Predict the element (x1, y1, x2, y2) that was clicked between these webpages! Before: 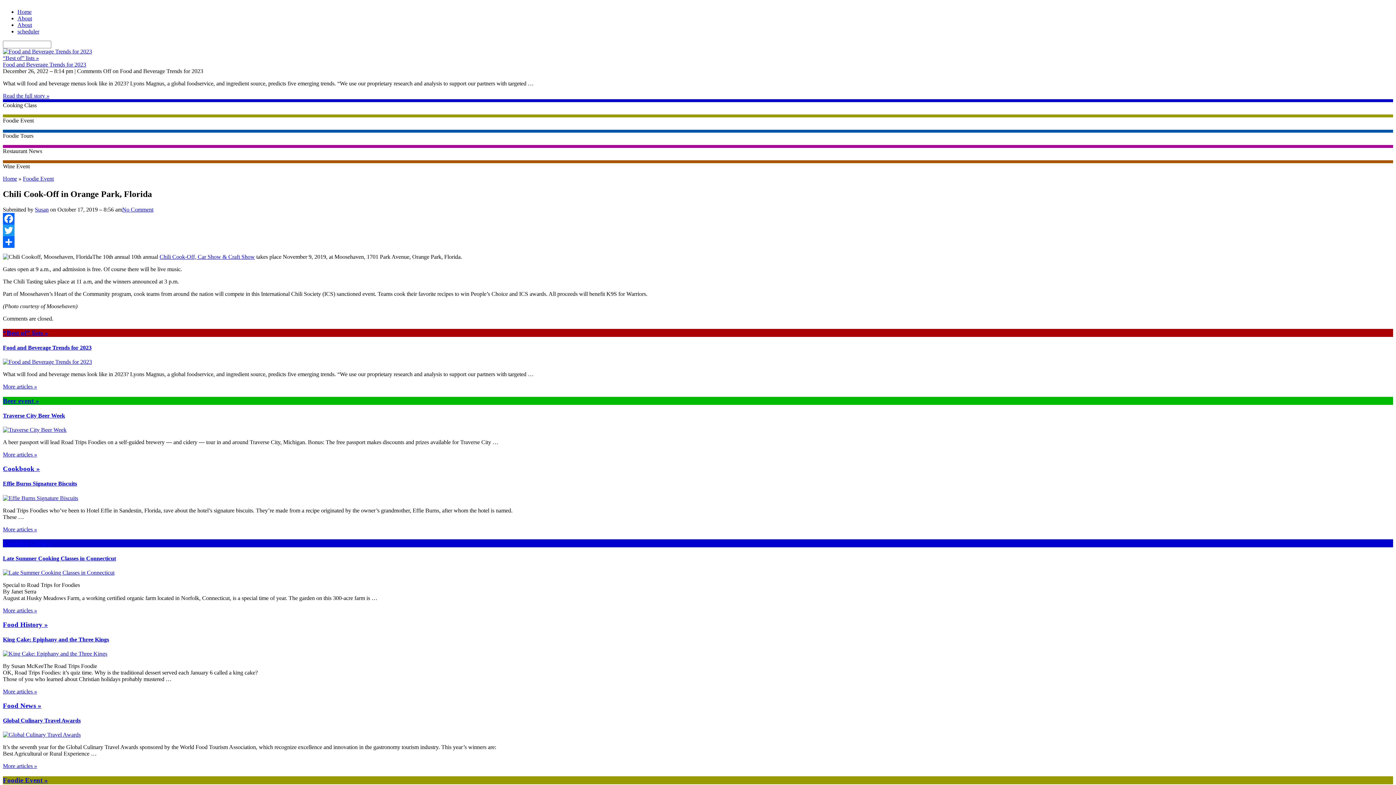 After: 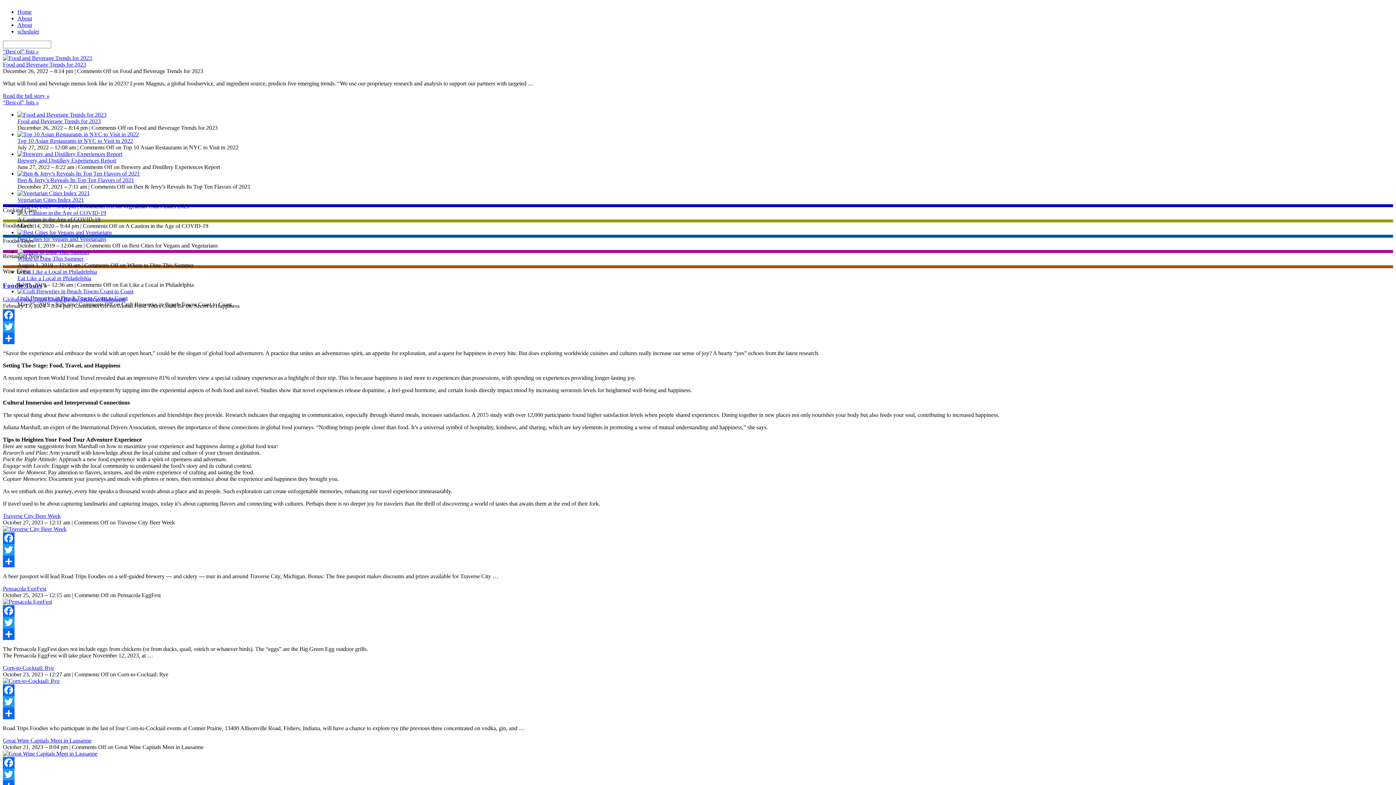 Action: label: Home bbox: (17, 8, 31, 14)